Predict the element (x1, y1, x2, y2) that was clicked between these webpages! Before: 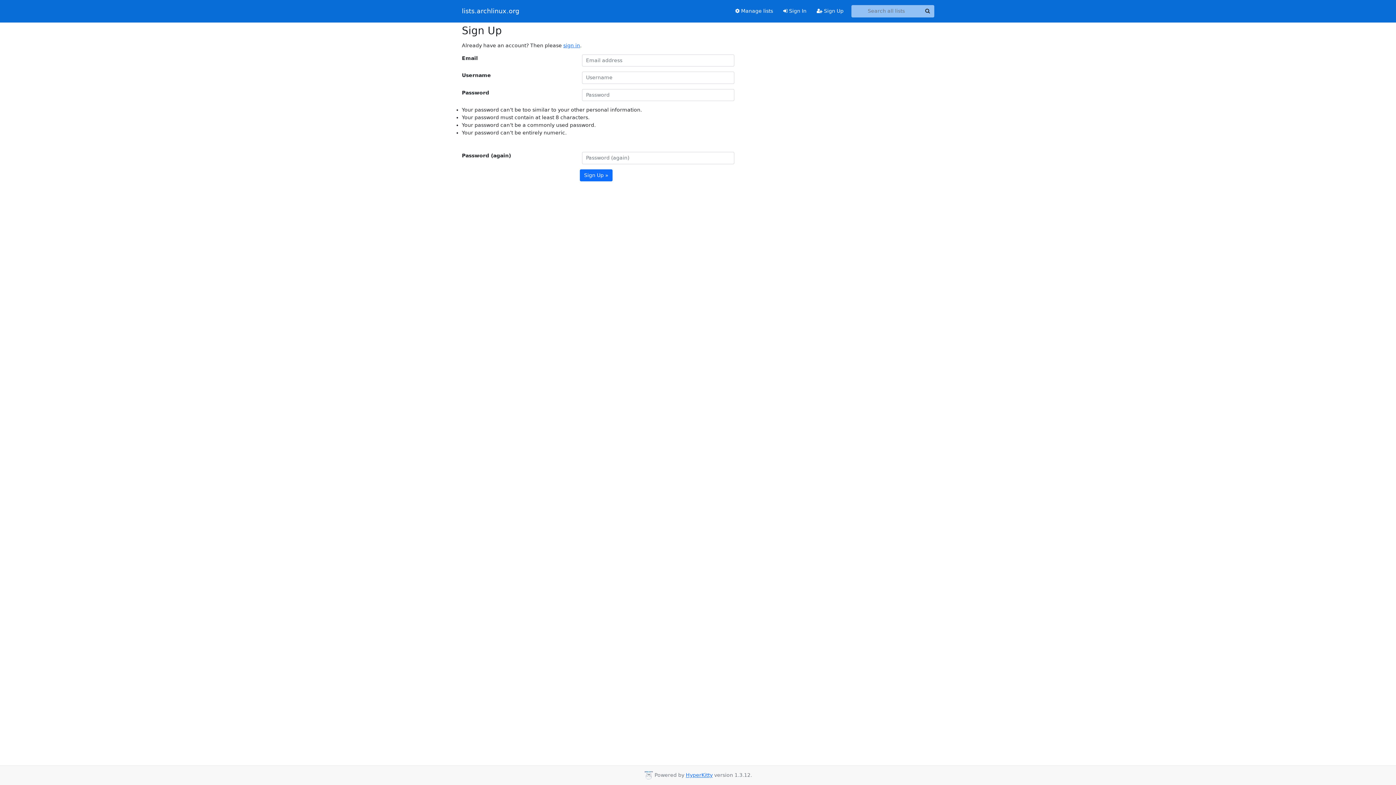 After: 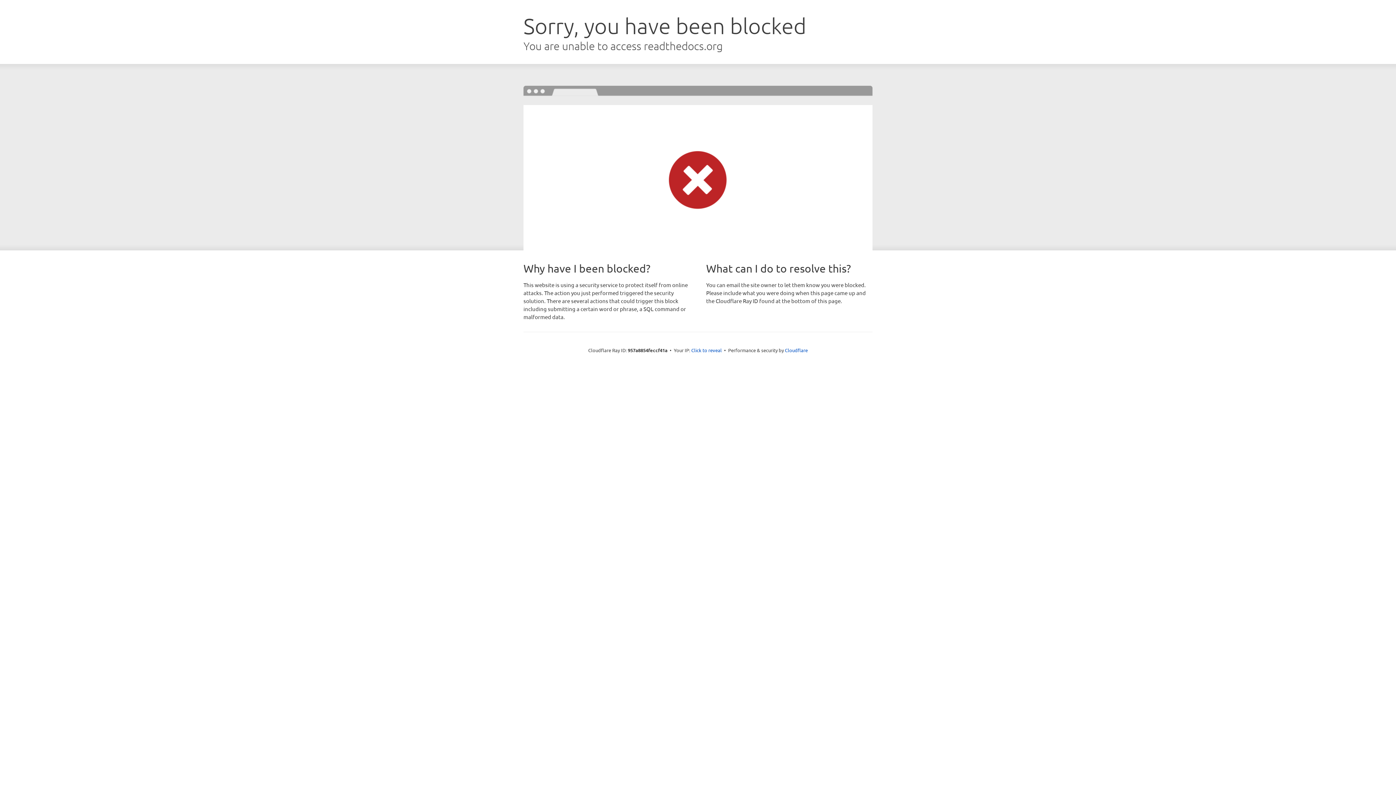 Action: label: HyperKitty bbox: (686, 772, 712, 778)